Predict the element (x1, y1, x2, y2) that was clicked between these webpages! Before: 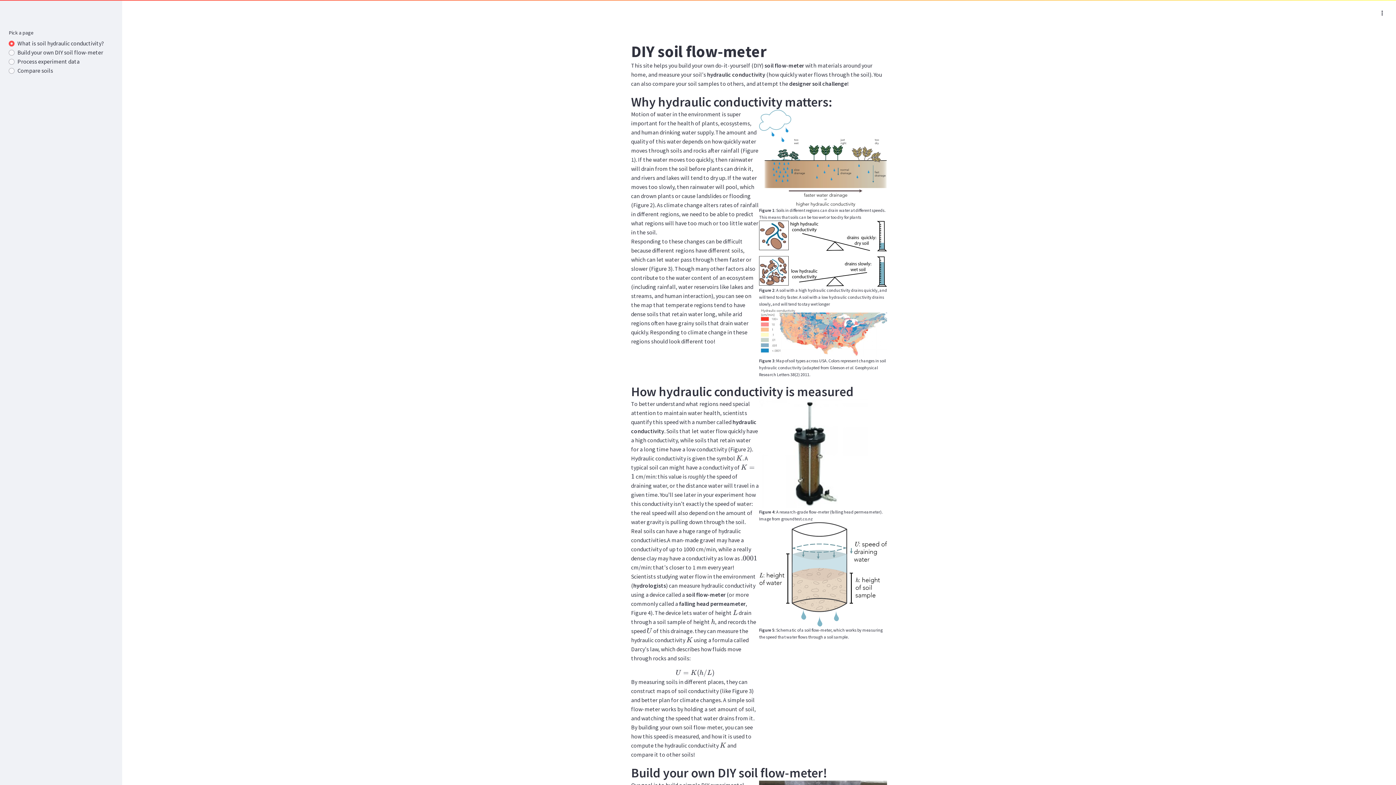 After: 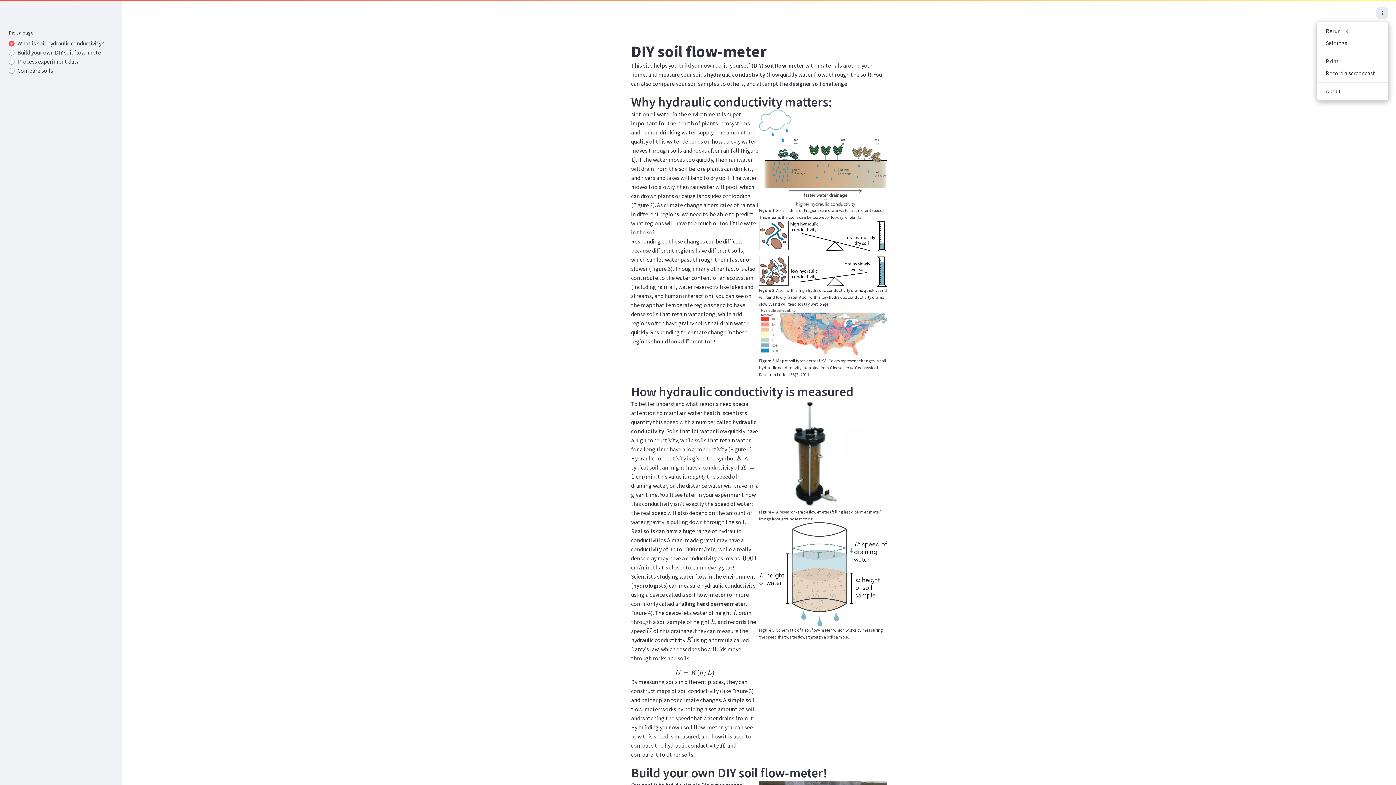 Action: bbox: (1376, 7, 1388, 18)